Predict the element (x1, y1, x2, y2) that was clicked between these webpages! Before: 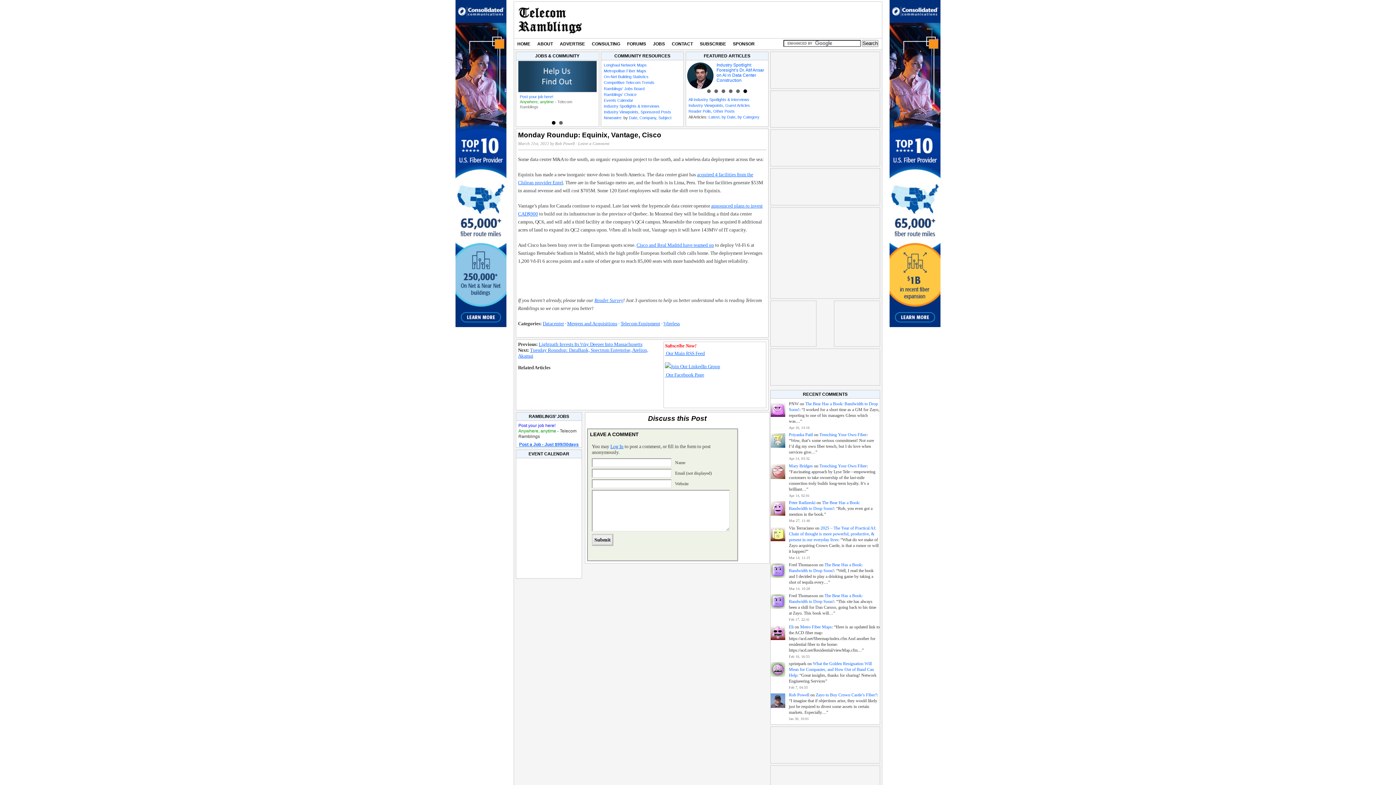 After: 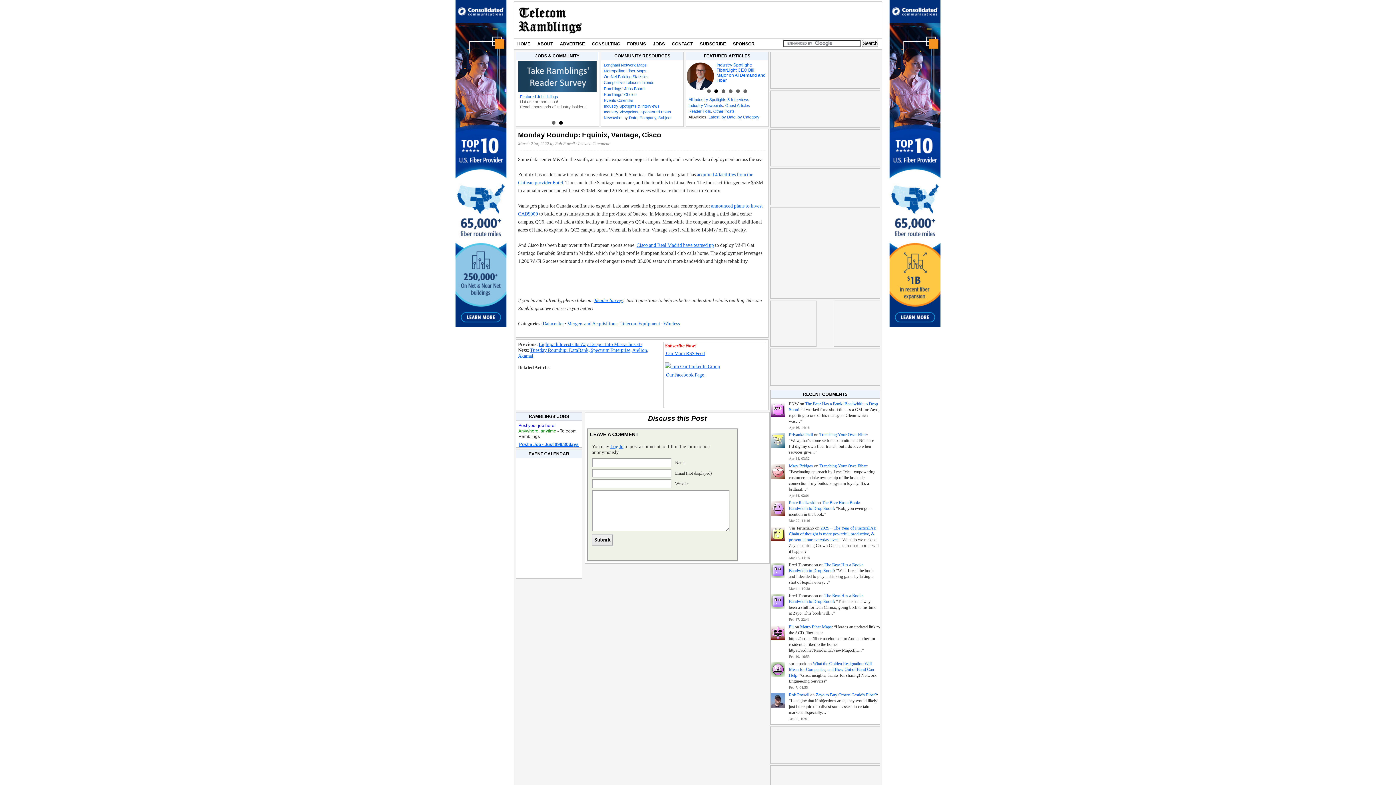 Action: label: 2 bbox: (714, 89, 718, 93)